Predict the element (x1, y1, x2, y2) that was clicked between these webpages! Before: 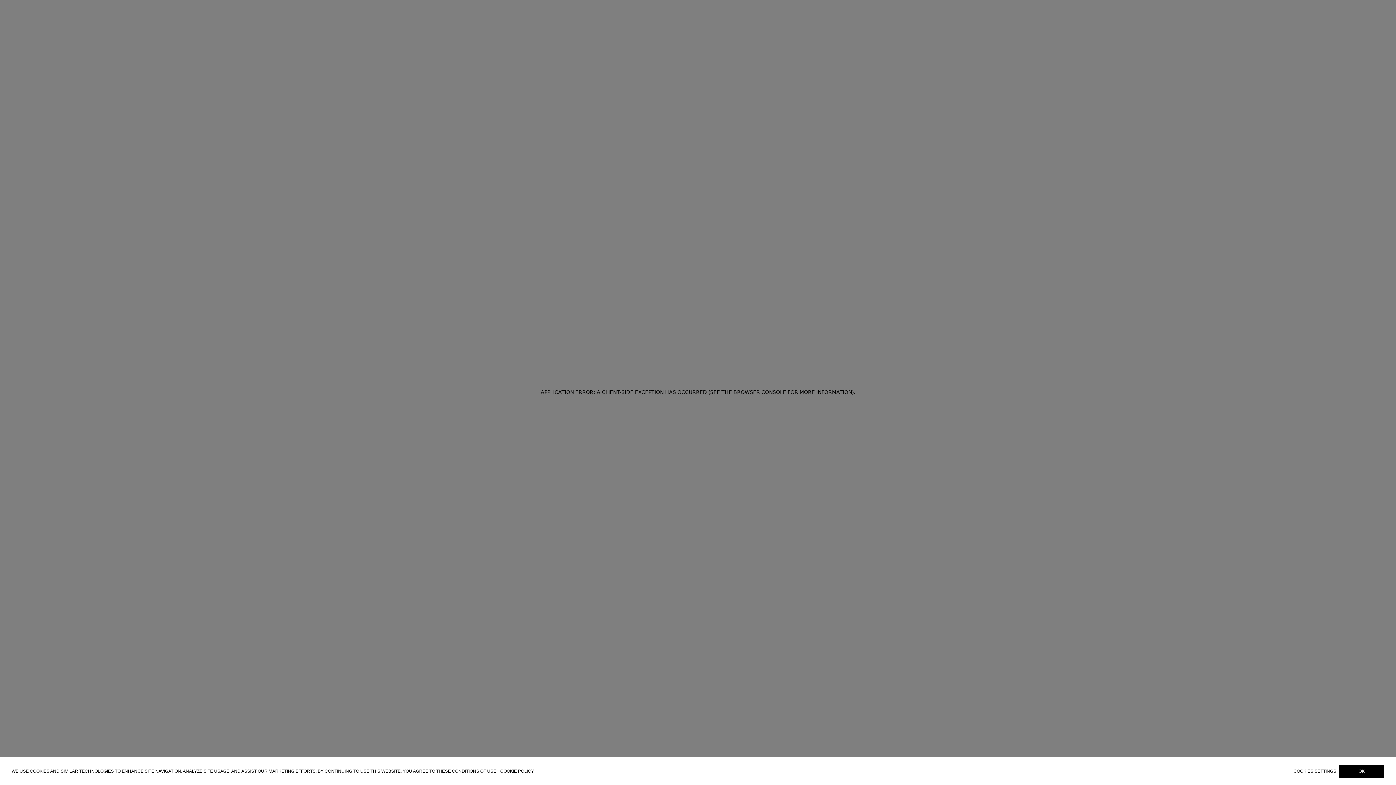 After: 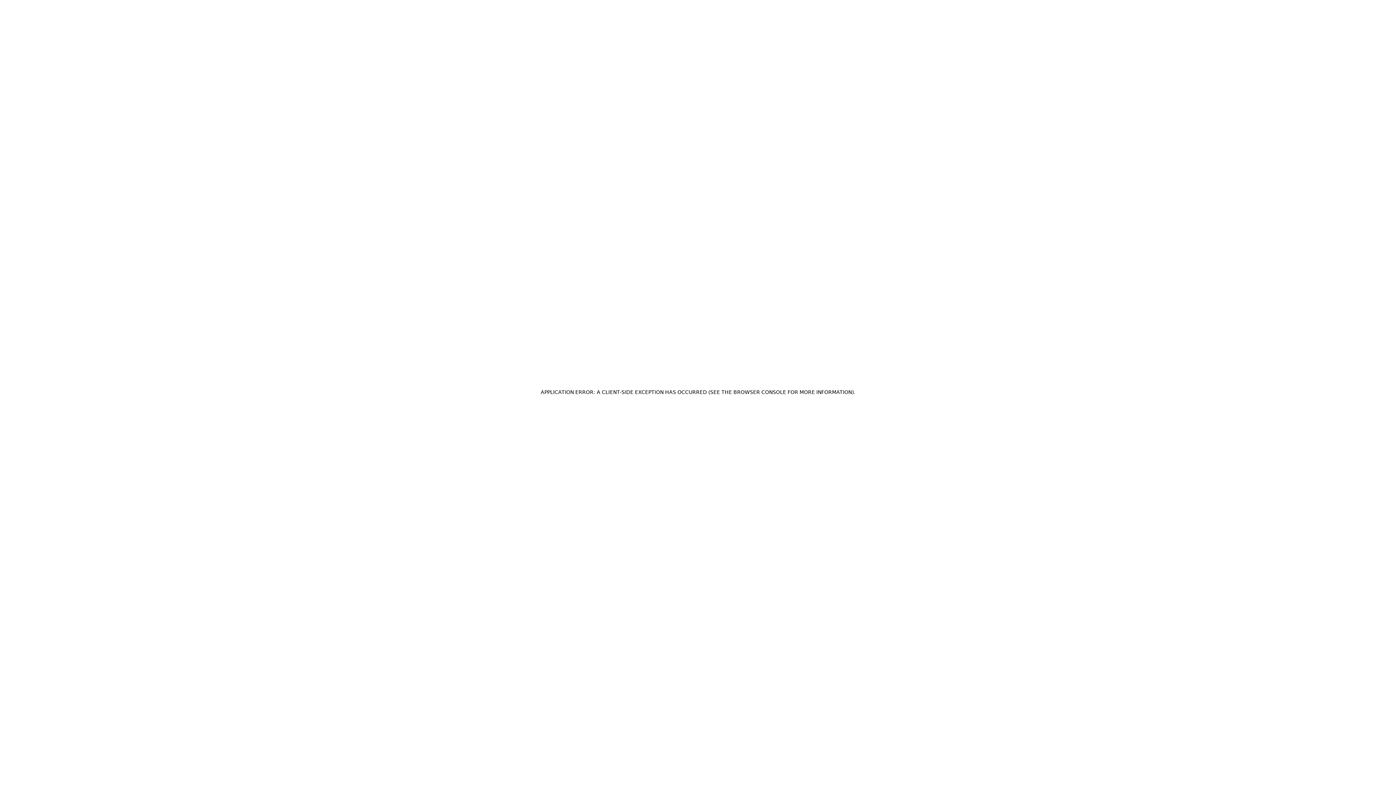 Action: label: OK bbox: (1339, 765, 1384, 778)